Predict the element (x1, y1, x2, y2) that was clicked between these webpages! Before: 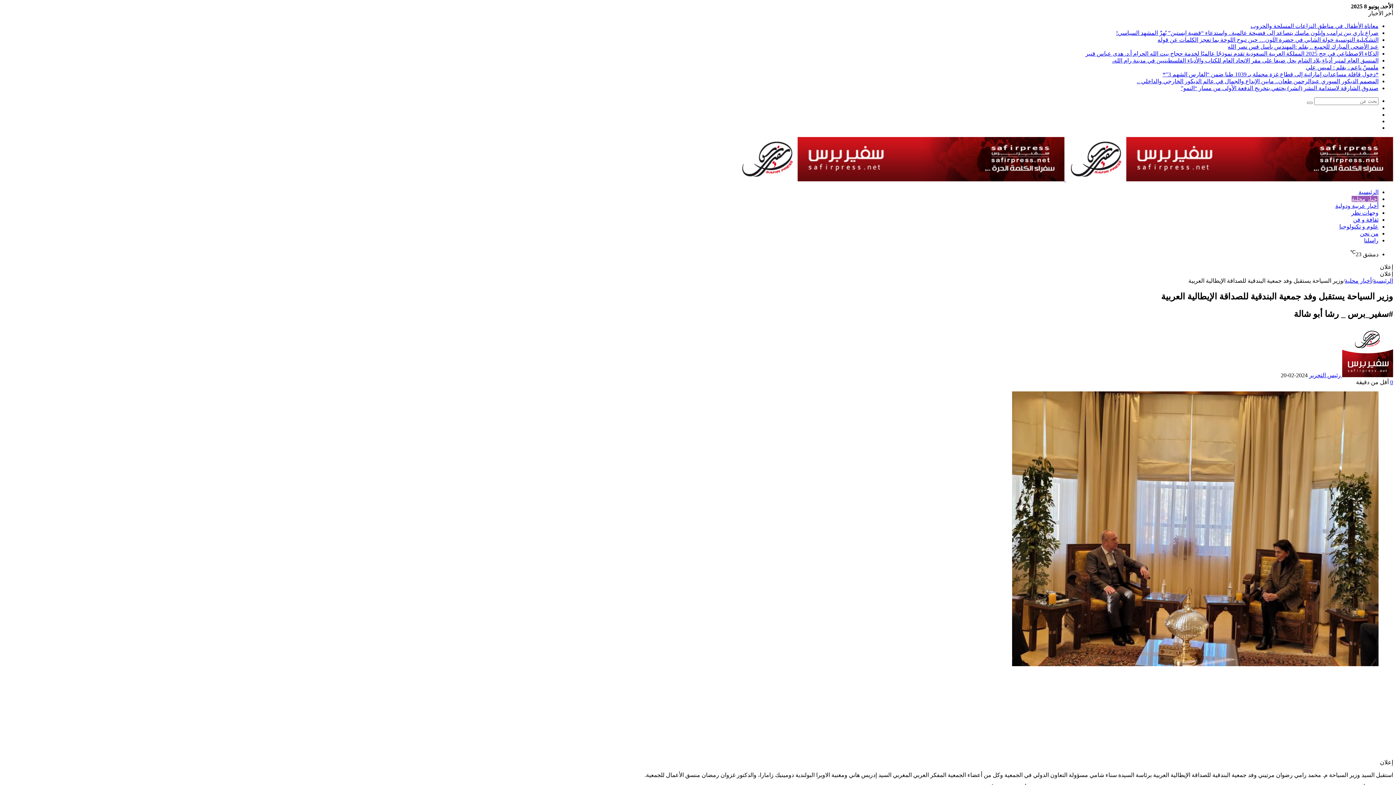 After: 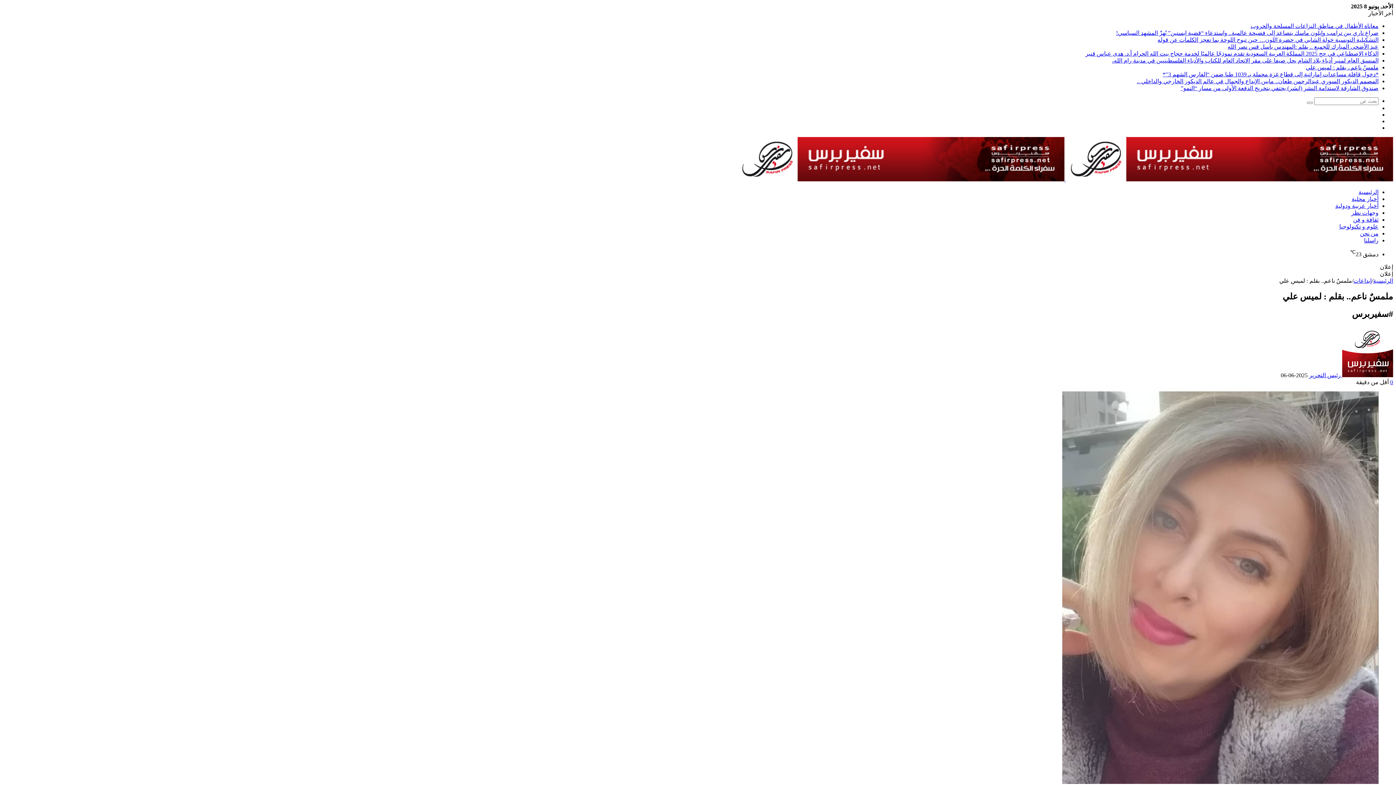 Action: bbox: (1306, 64, 1378, 70) label: ملمسٌ ناعم.. بقلم : لميس علي